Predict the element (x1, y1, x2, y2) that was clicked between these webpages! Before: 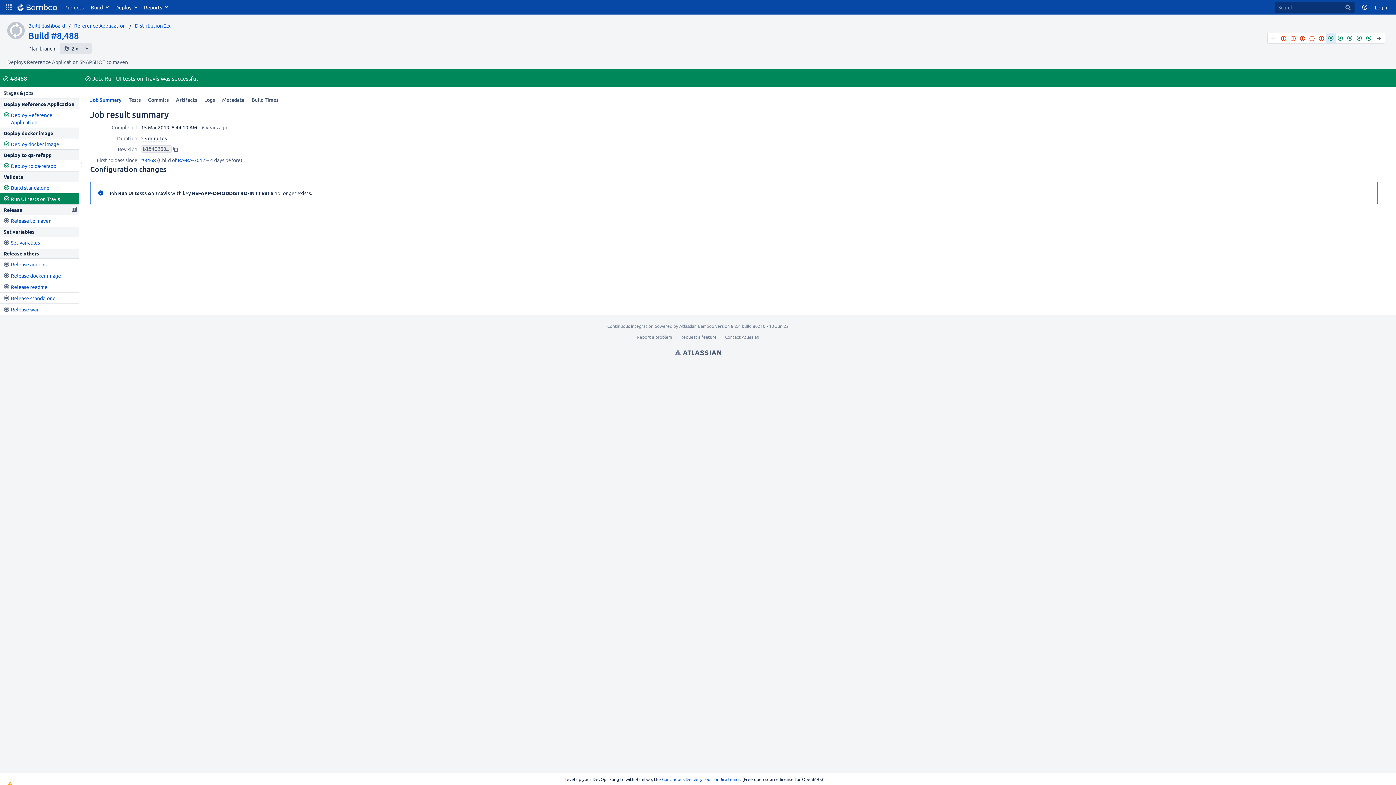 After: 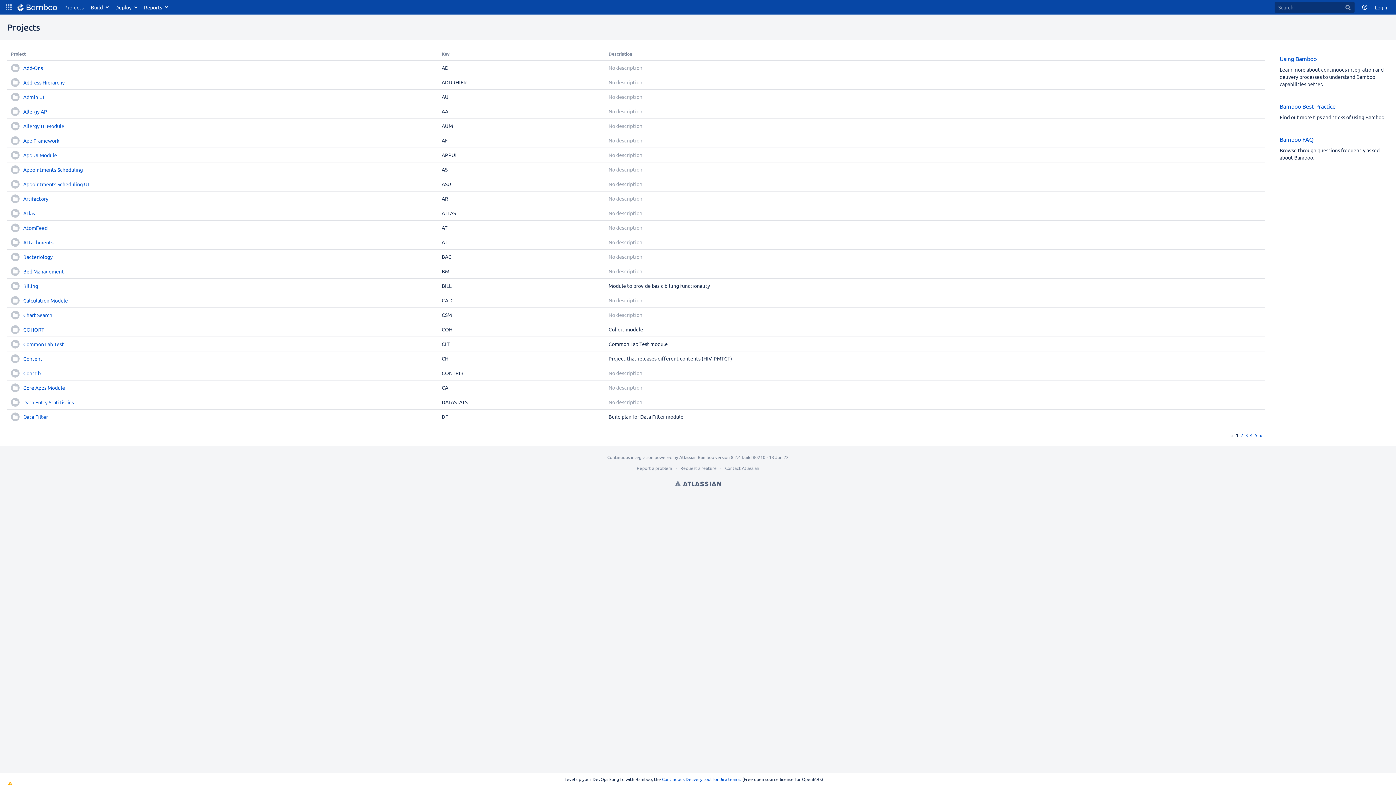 Action: label: Projects bbox: (60, 0, 87, 14)